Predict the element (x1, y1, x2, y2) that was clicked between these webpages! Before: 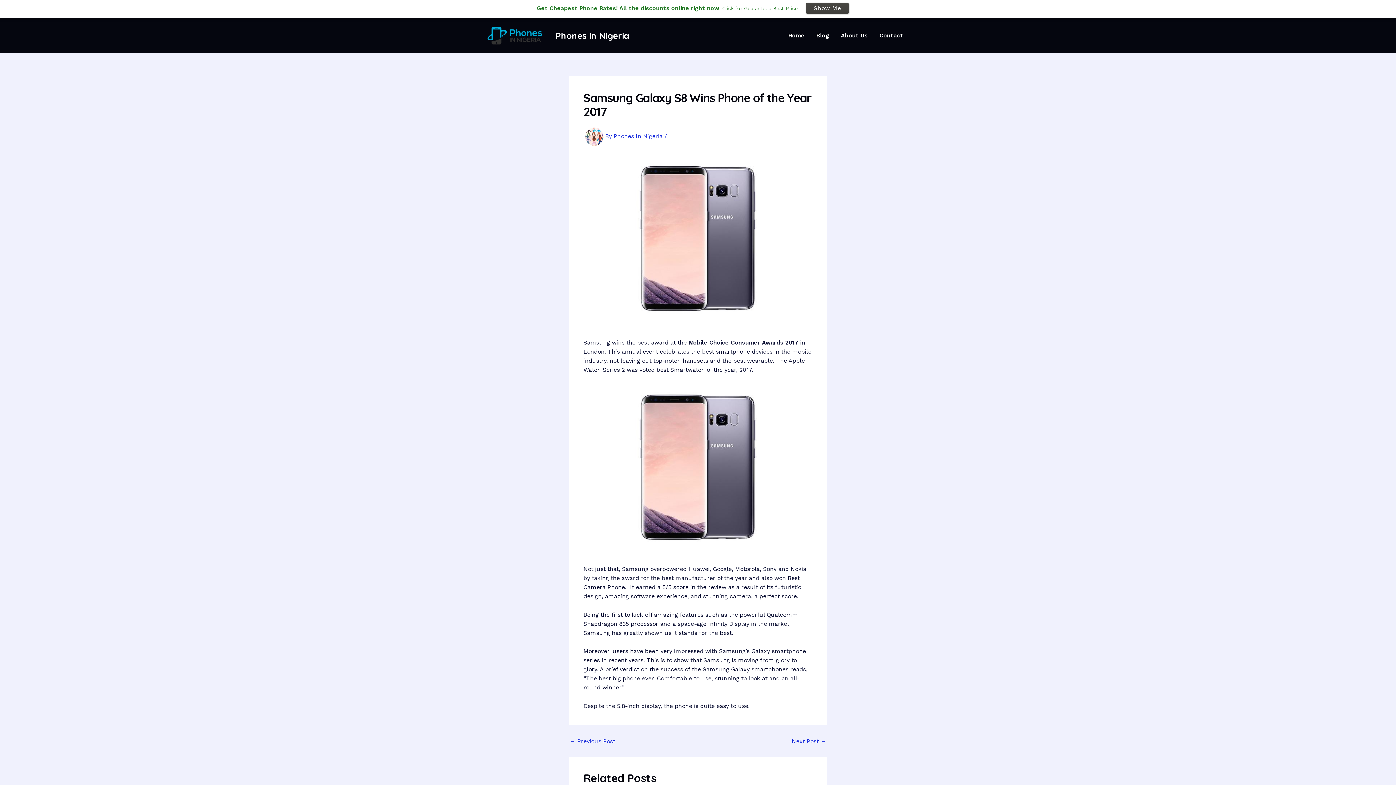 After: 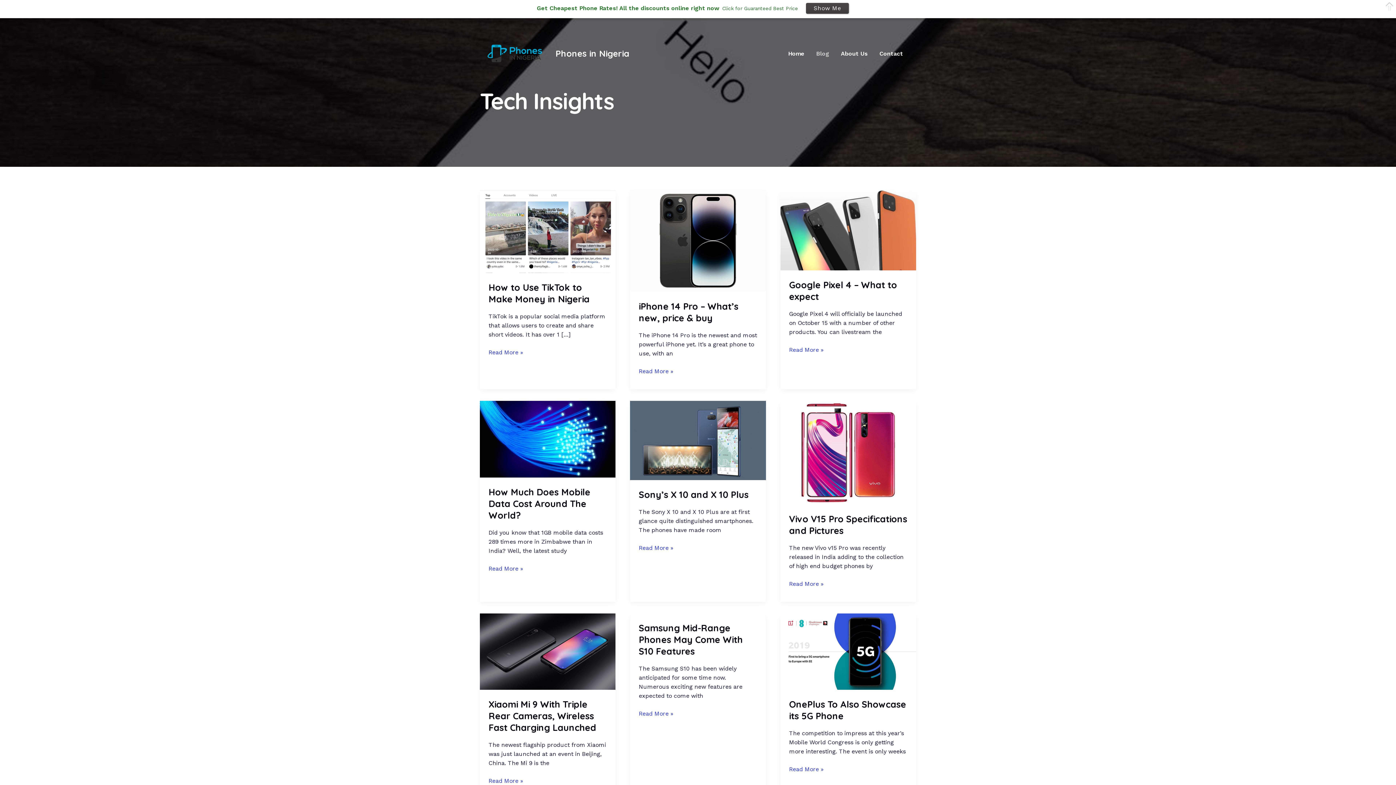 Action: label: Blog bbox: (810, 14, 835, 20)